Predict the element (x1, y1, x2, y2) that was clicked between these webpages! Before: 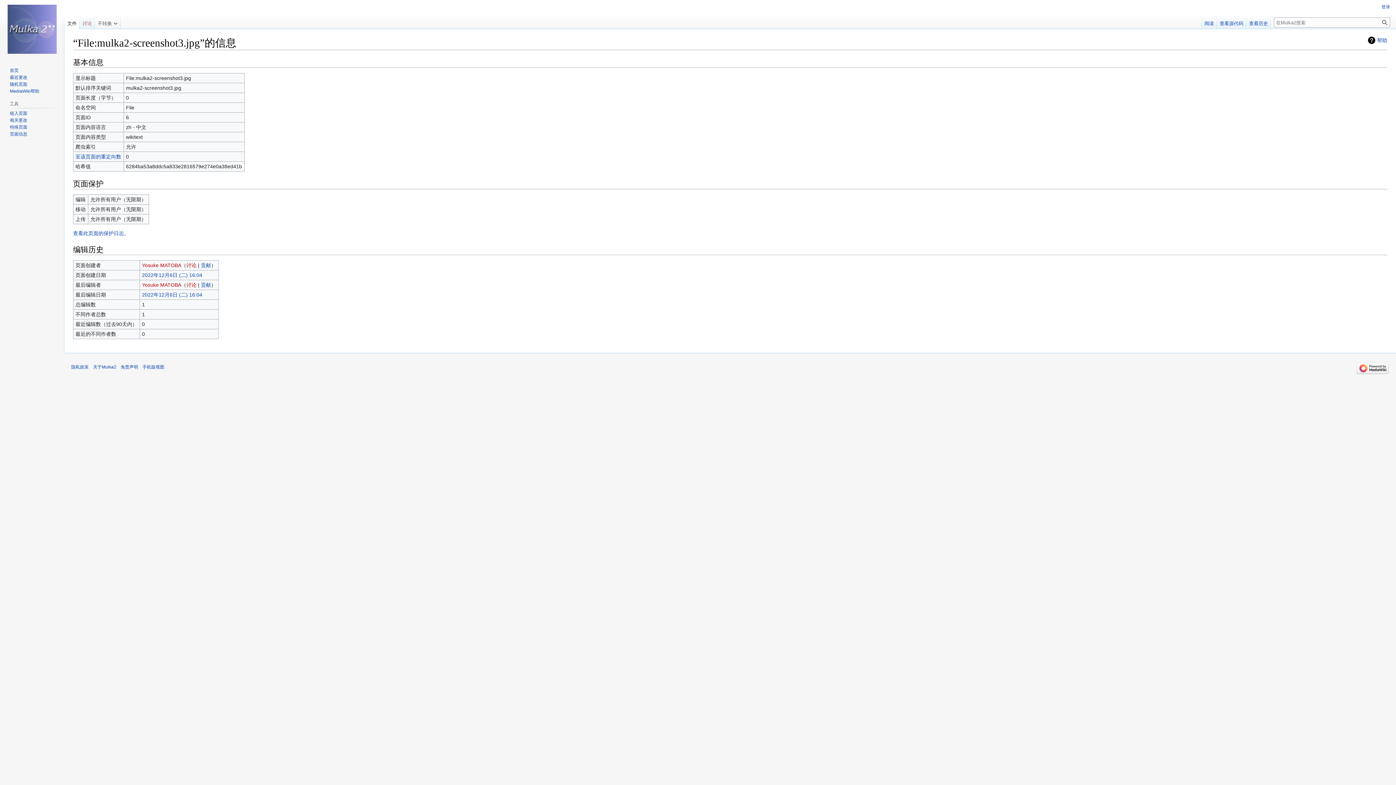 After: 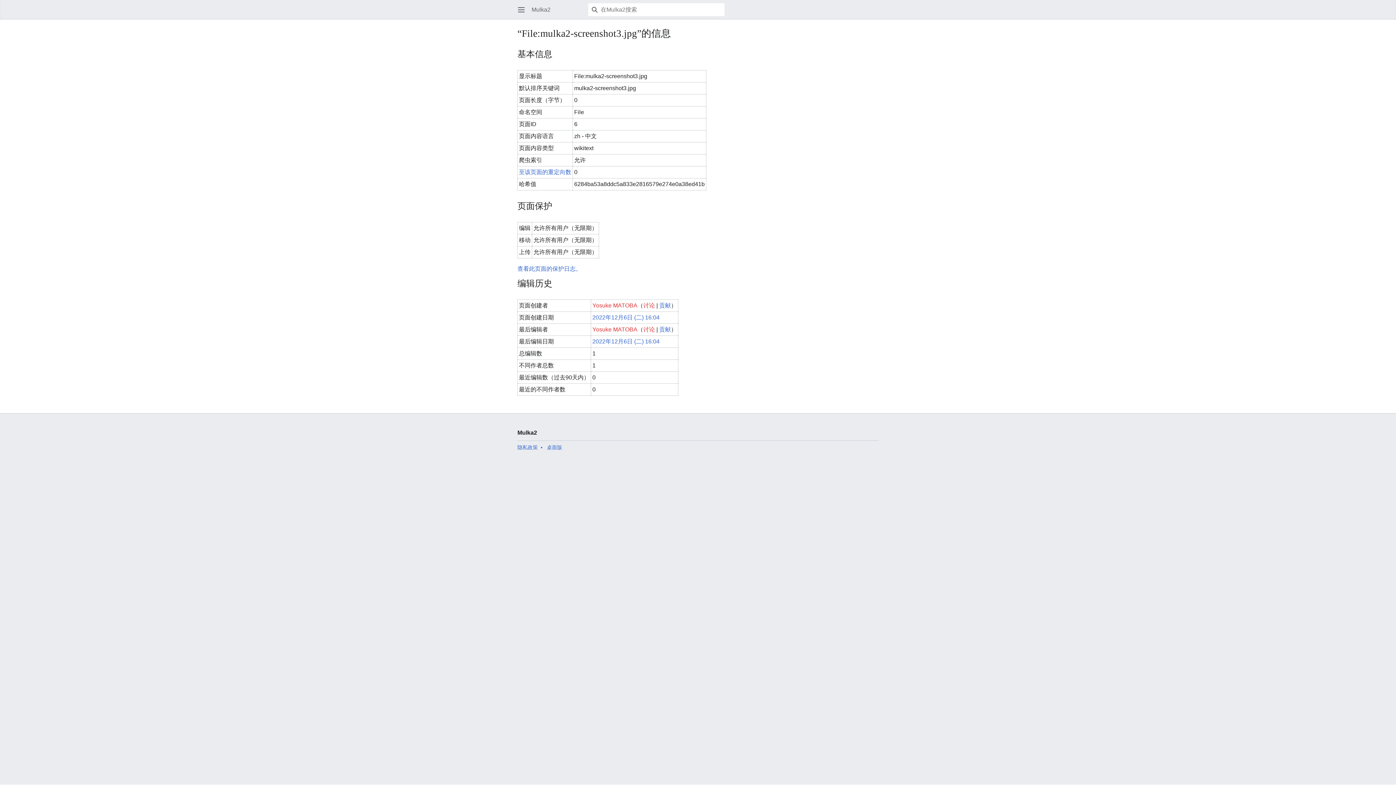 Action: label: 手机版视图 bbox: (142, 364, 164, 369)